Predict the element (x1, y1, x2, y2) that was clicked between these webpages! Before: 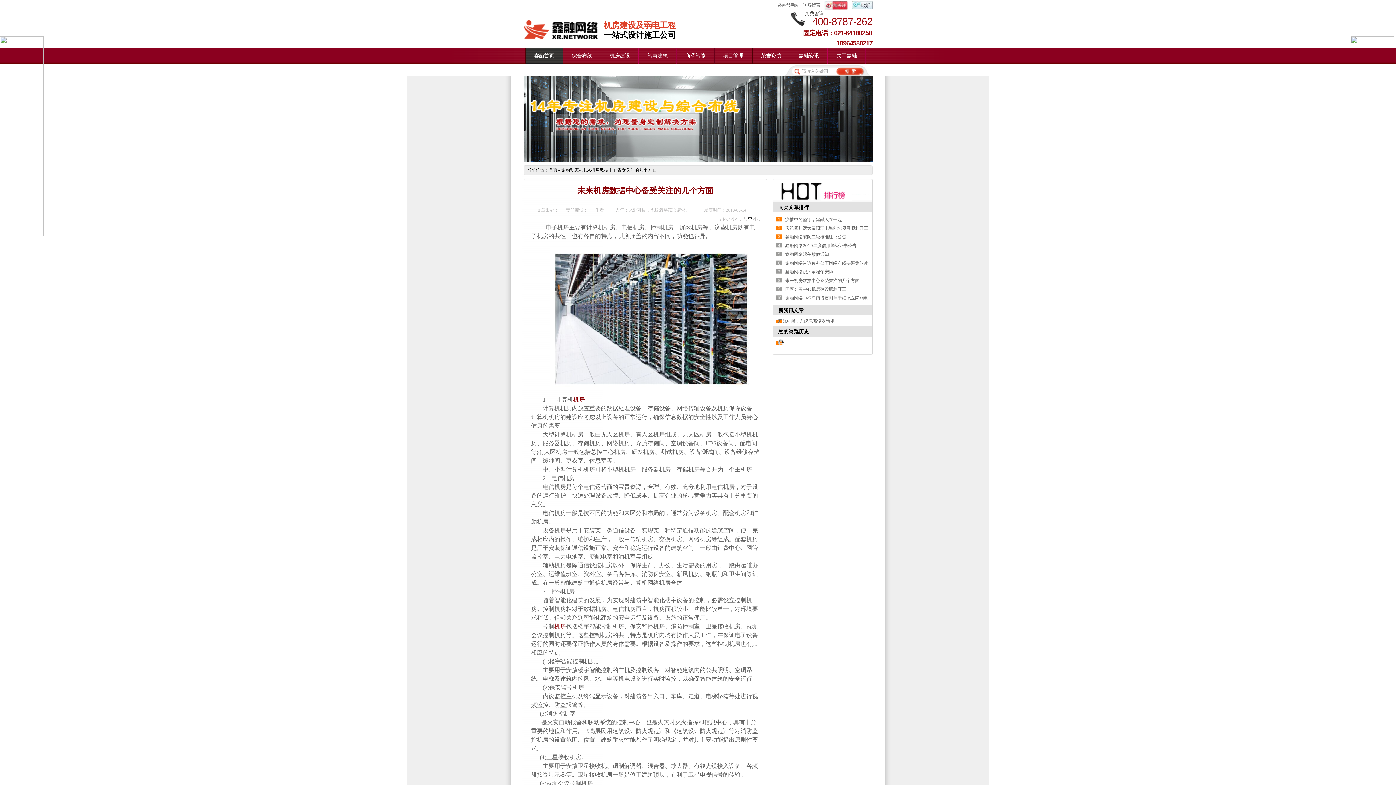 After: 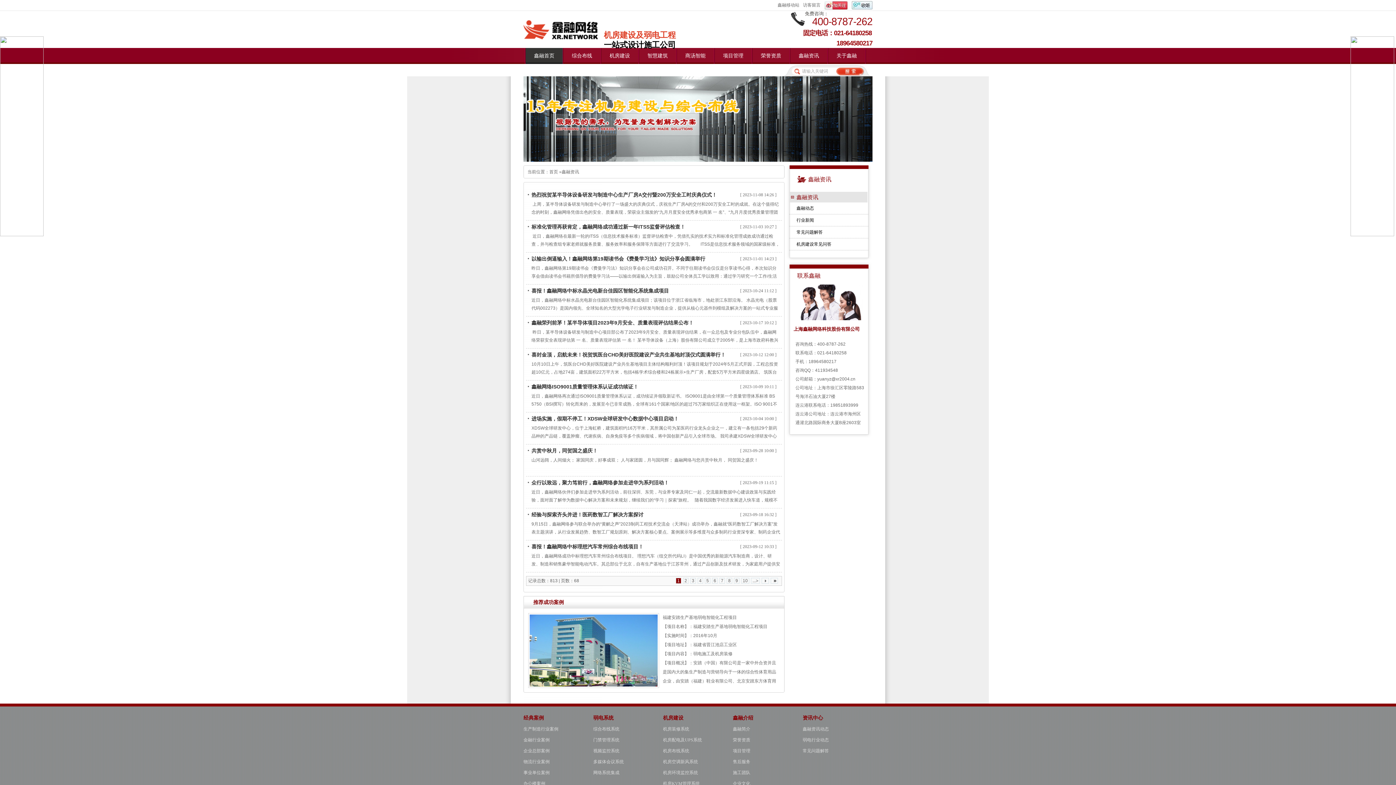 Action: label: 鑫融资讯 bbox: (790, 48, 827, 64)